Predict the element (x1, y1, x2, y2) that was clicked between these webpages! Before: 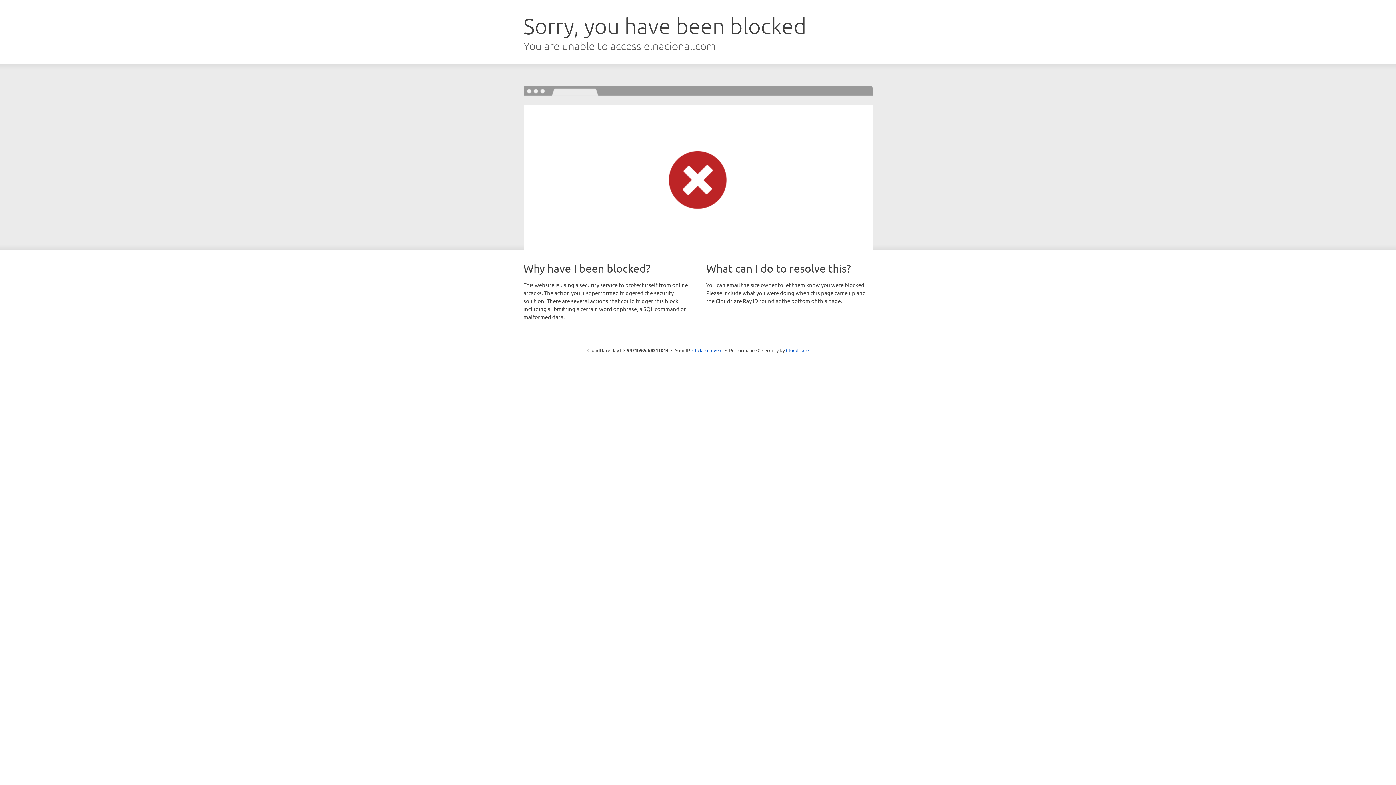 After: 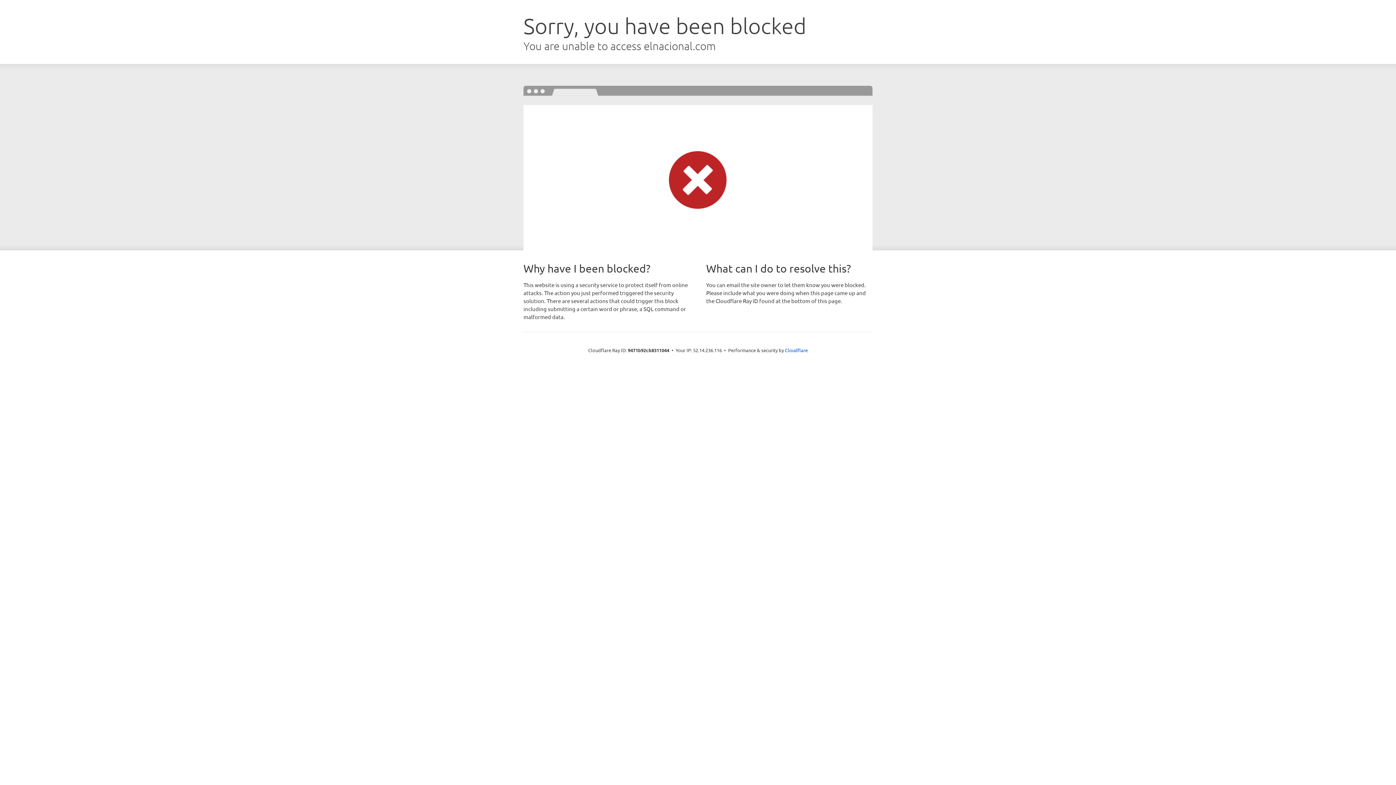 Action: bbox: (692, 346, 722, 353) label: Click to reveal